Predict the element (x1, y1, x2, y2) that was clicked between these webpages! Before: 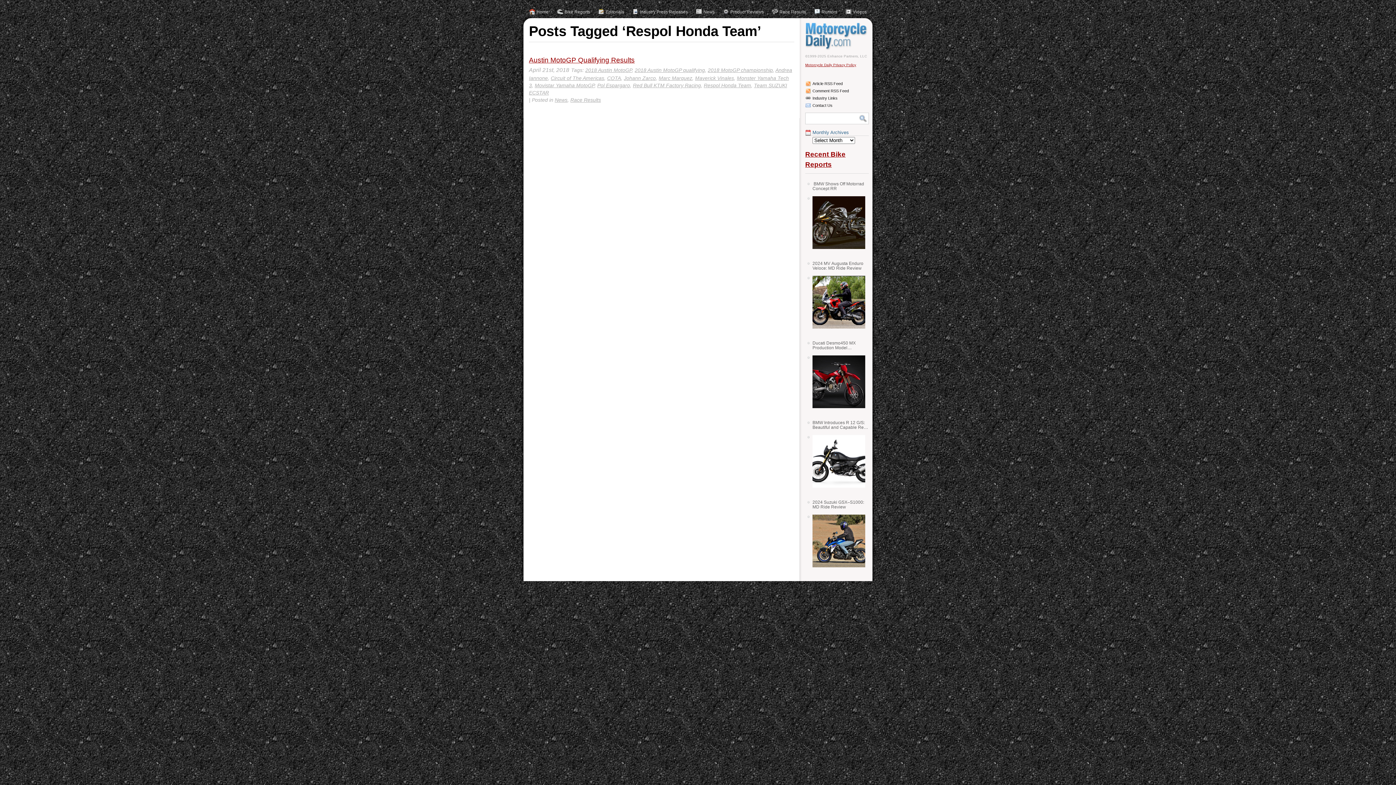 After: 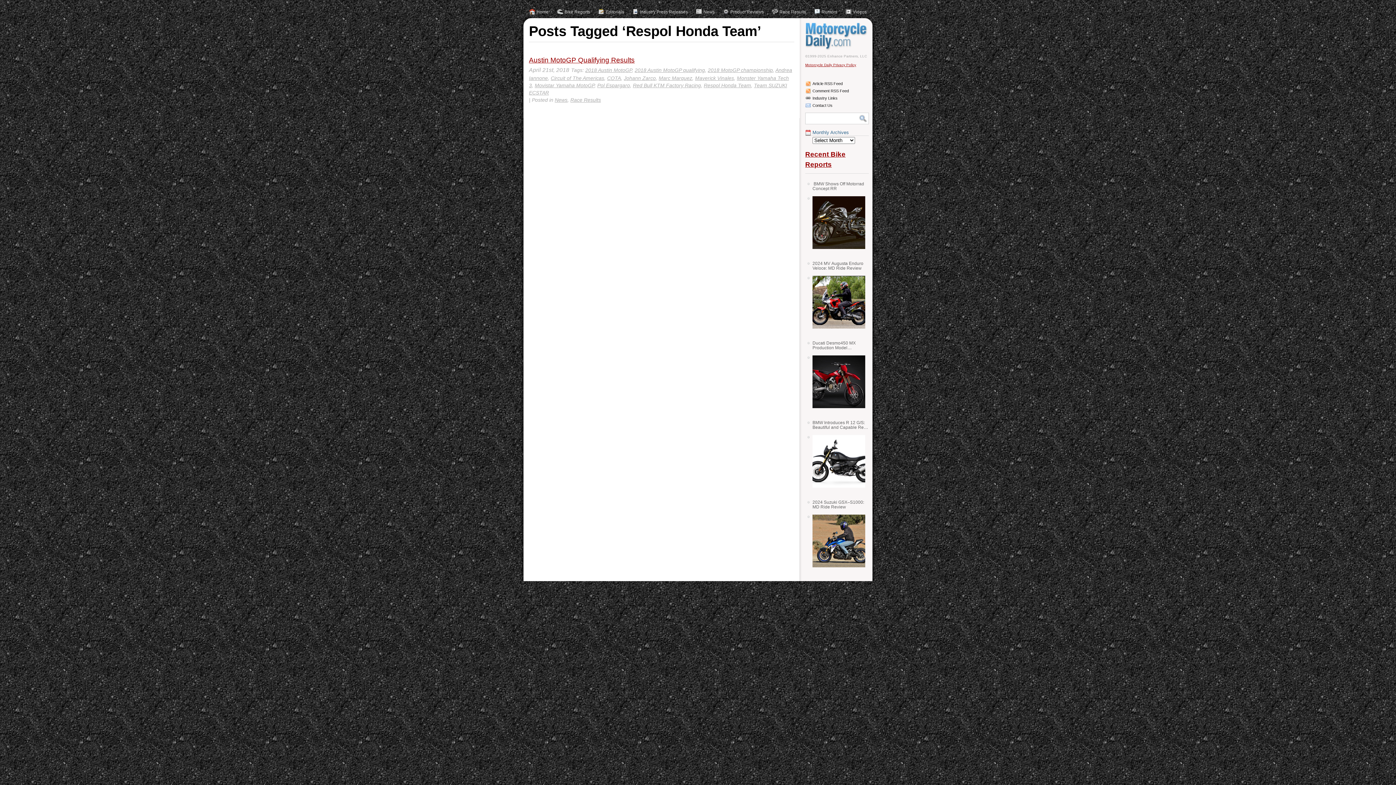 Action: label: Motorcycle Daily Privacy Policy bbox: (805, 62, 856, 66)